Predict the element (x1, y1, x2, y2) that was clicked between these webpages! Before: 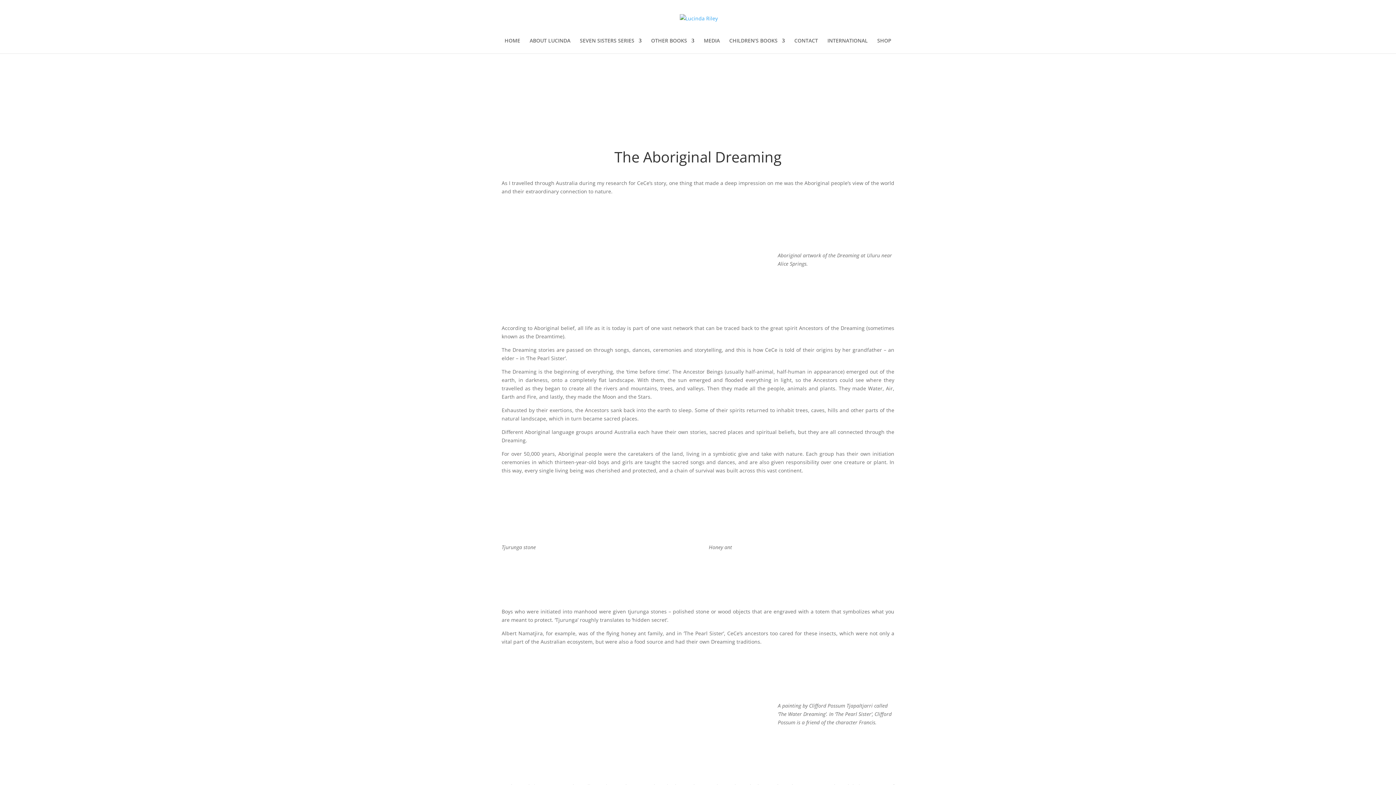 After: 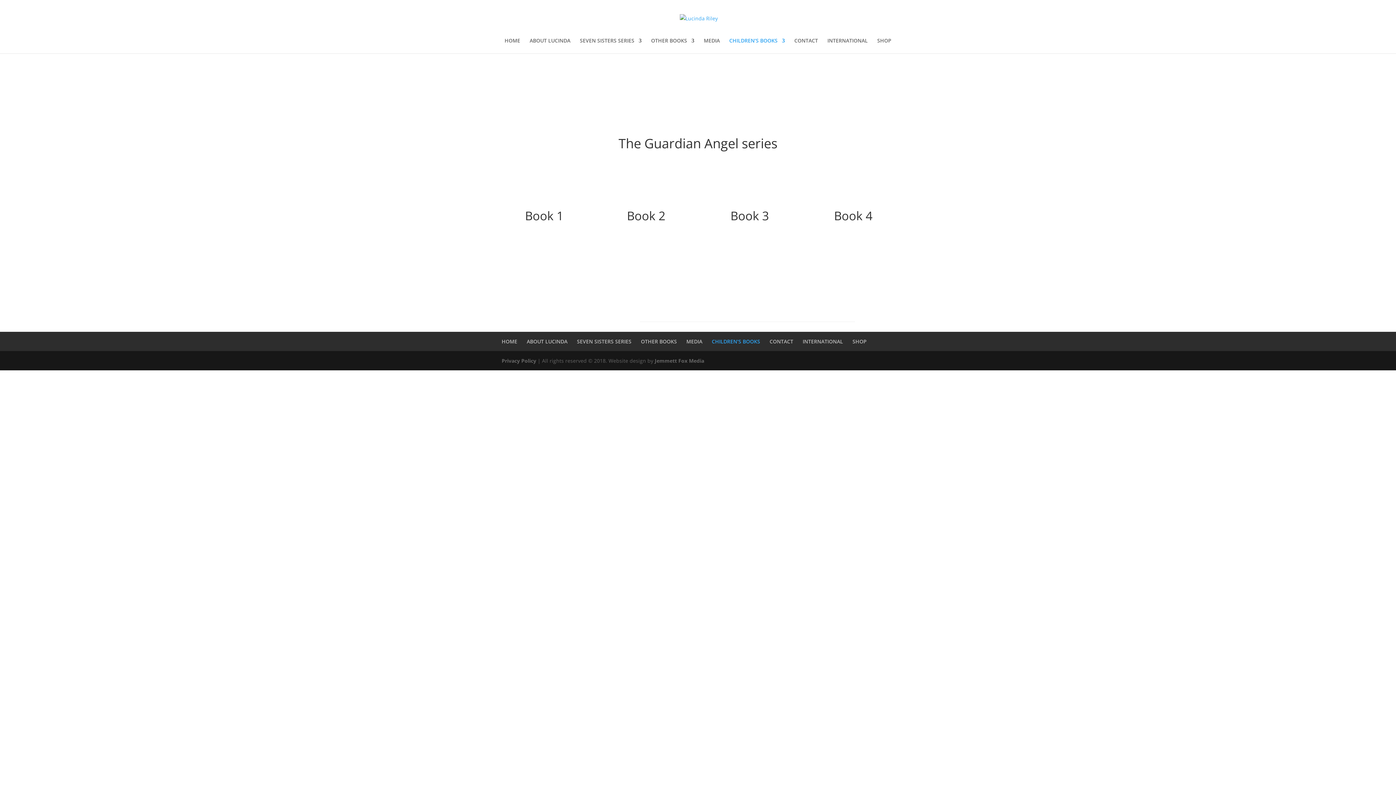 Action: bbox: (729, 38, 785, 53) label: CHILDREN’S BOOKS